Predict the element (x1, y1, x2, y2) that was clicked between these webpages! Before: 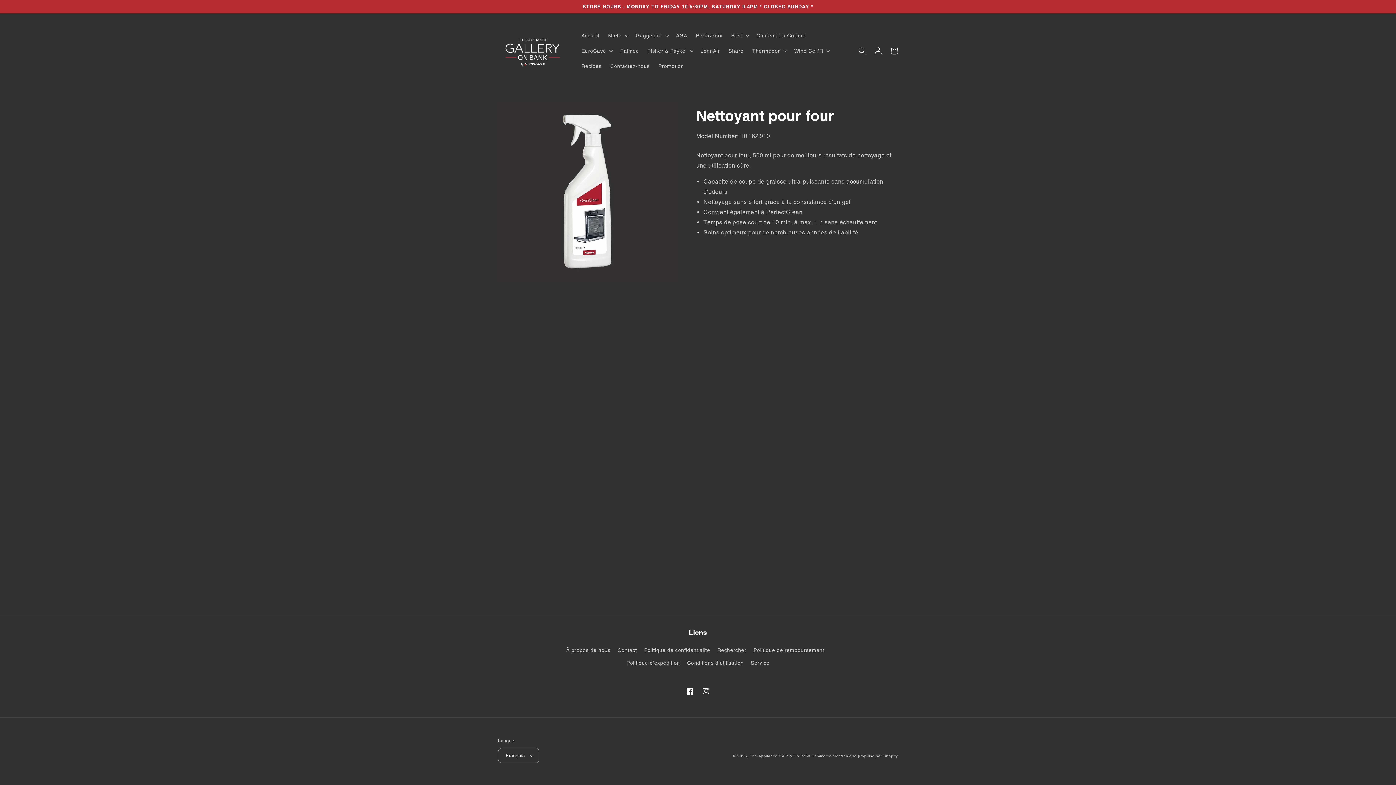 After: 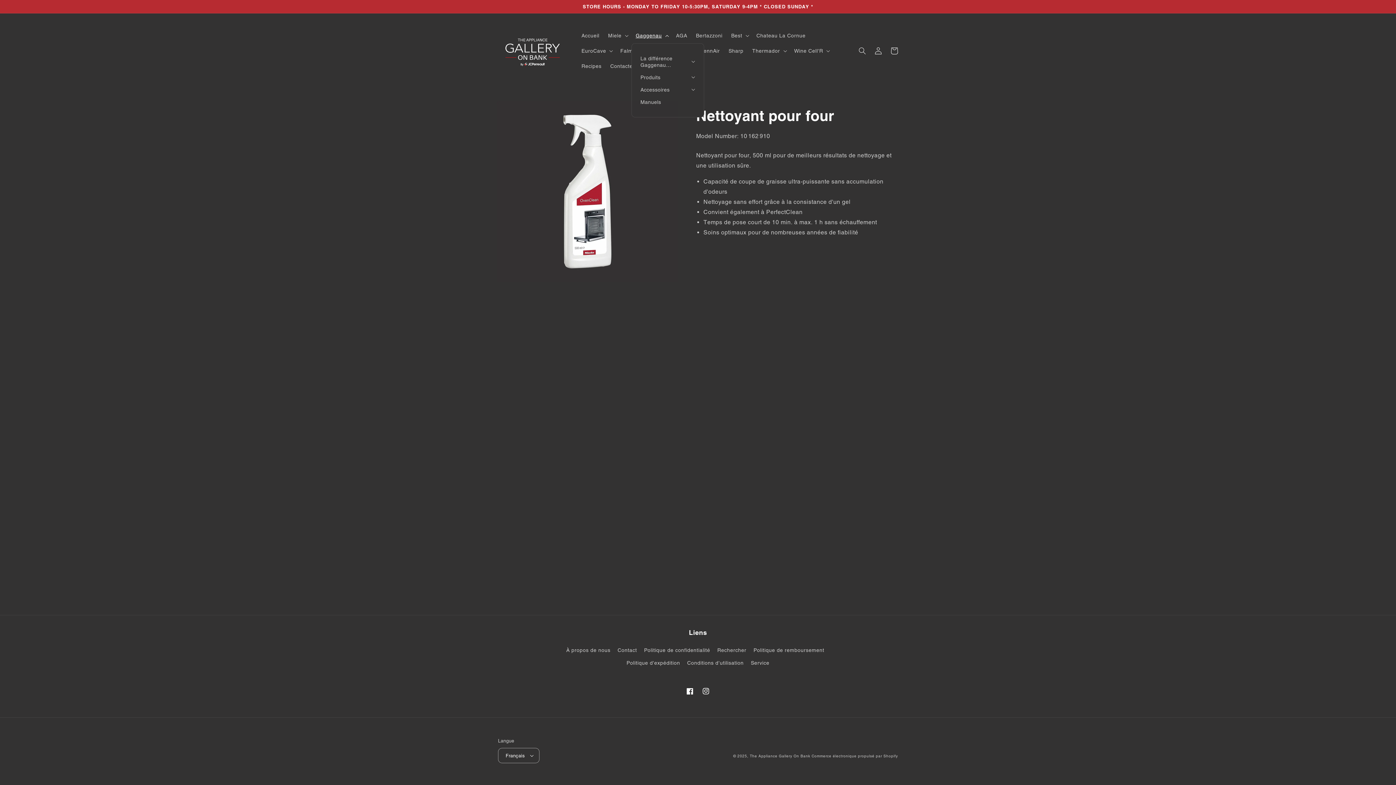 Action: bbox: (631, 27, 671, 43) label: Gaggenau